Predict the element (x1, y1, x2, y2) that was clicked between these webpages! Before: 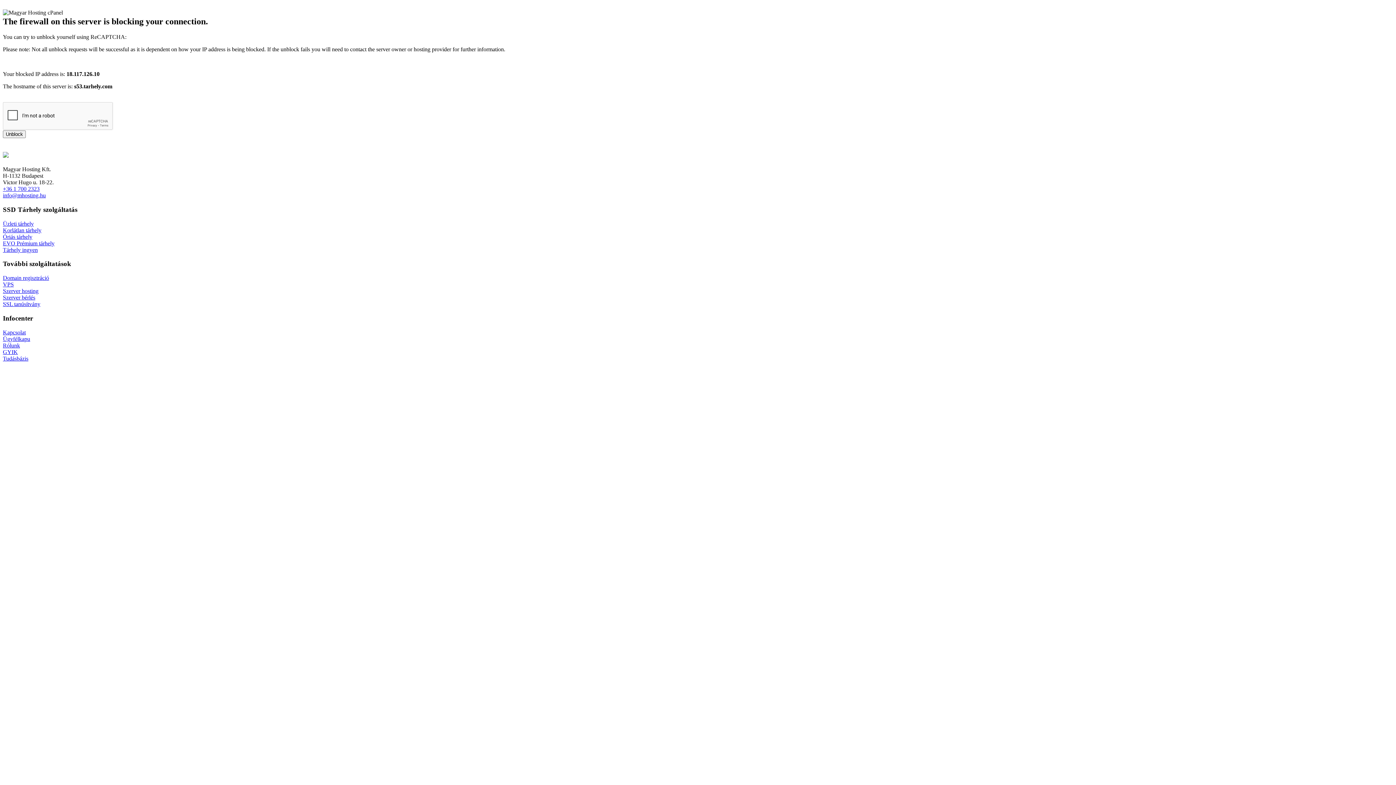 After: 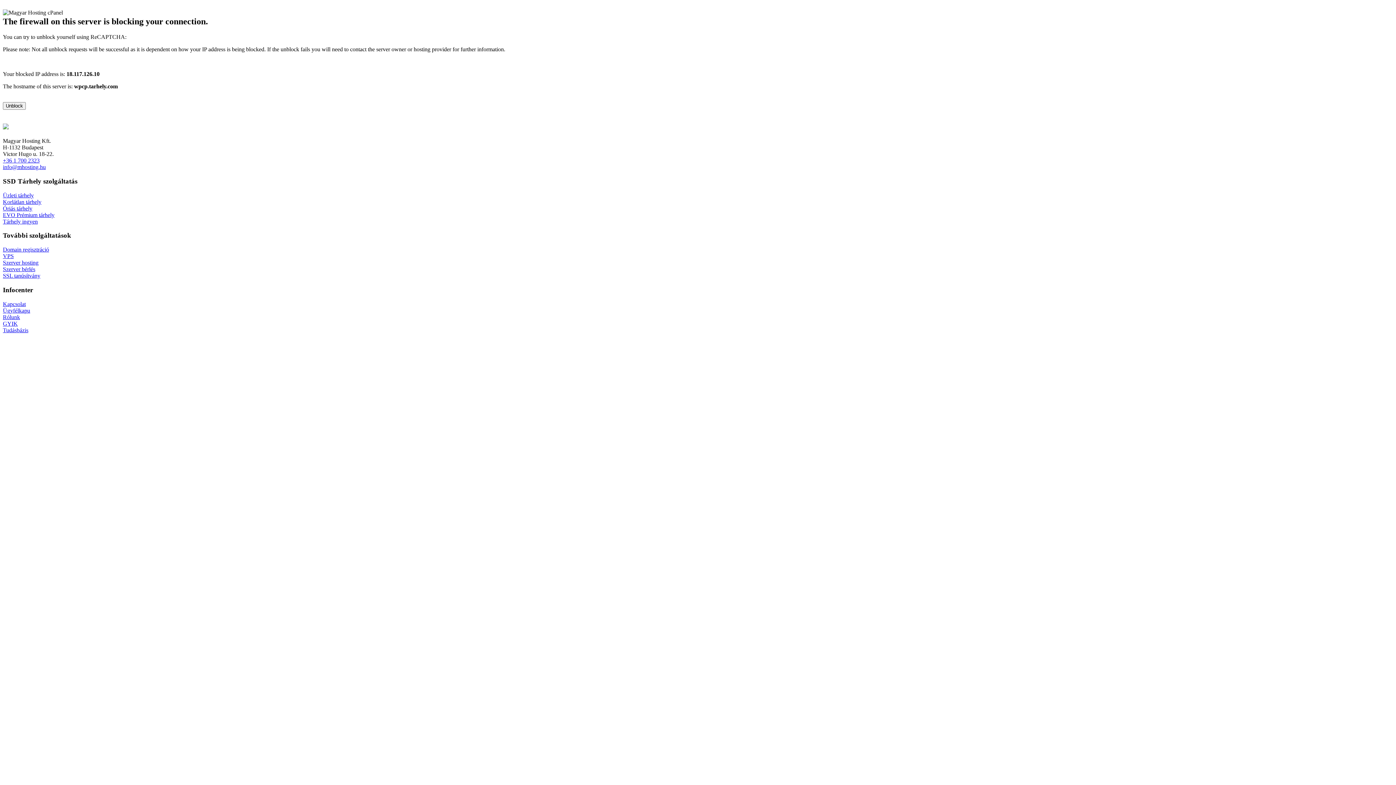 Action: bbox: (2, 288, 38, 294) label: Szerver hosting